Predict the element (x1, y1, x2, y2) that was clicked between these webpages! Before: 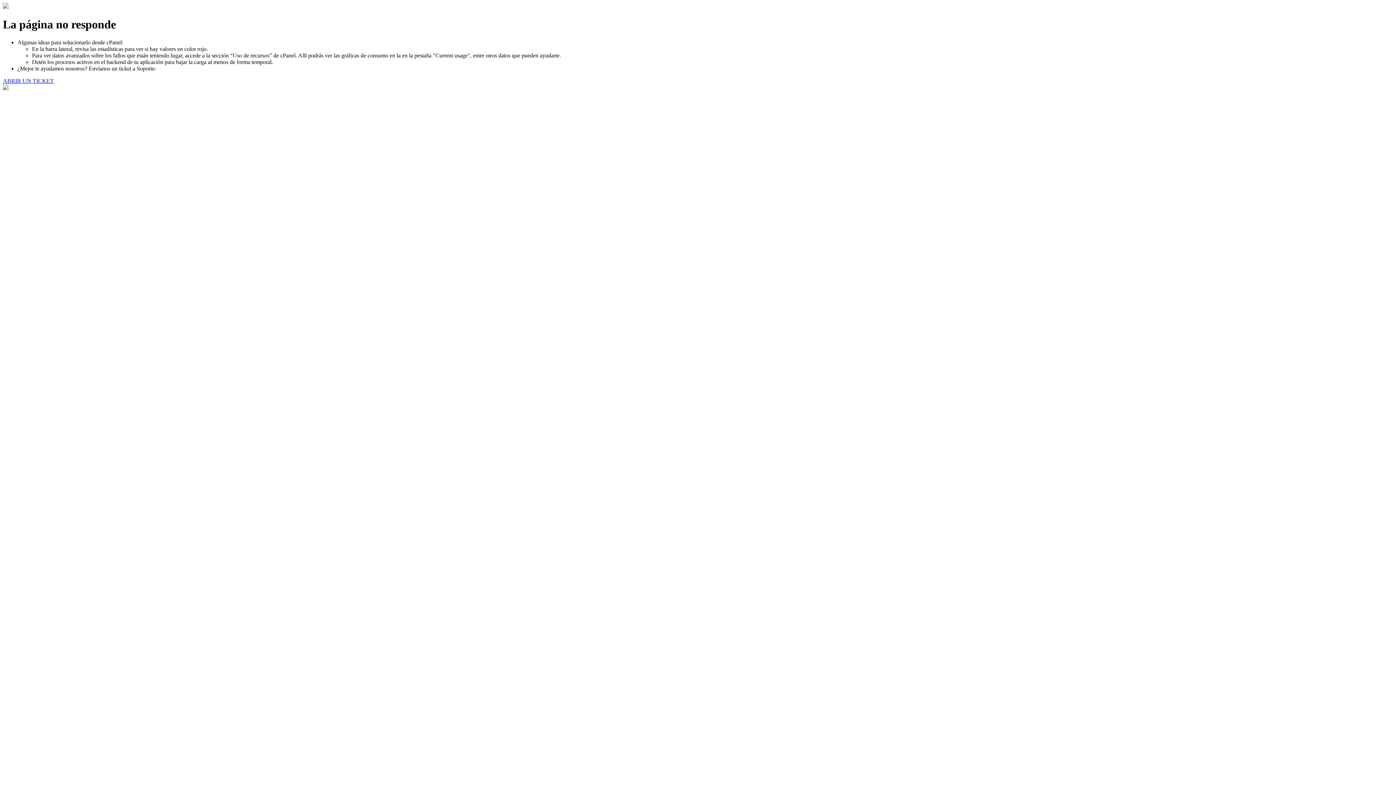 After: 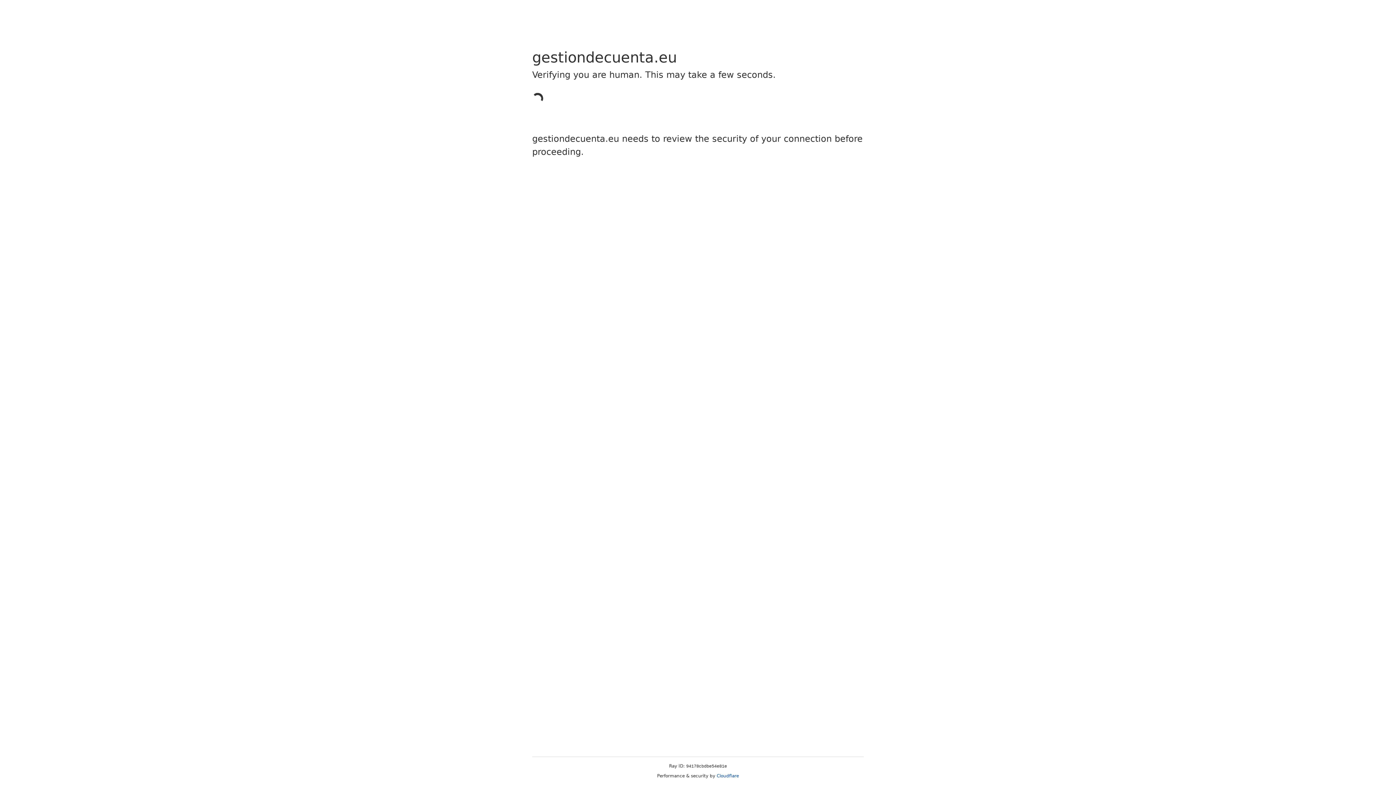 Action: bbox: (2, 77, 53, 83) label: ABRIR UN TICKET